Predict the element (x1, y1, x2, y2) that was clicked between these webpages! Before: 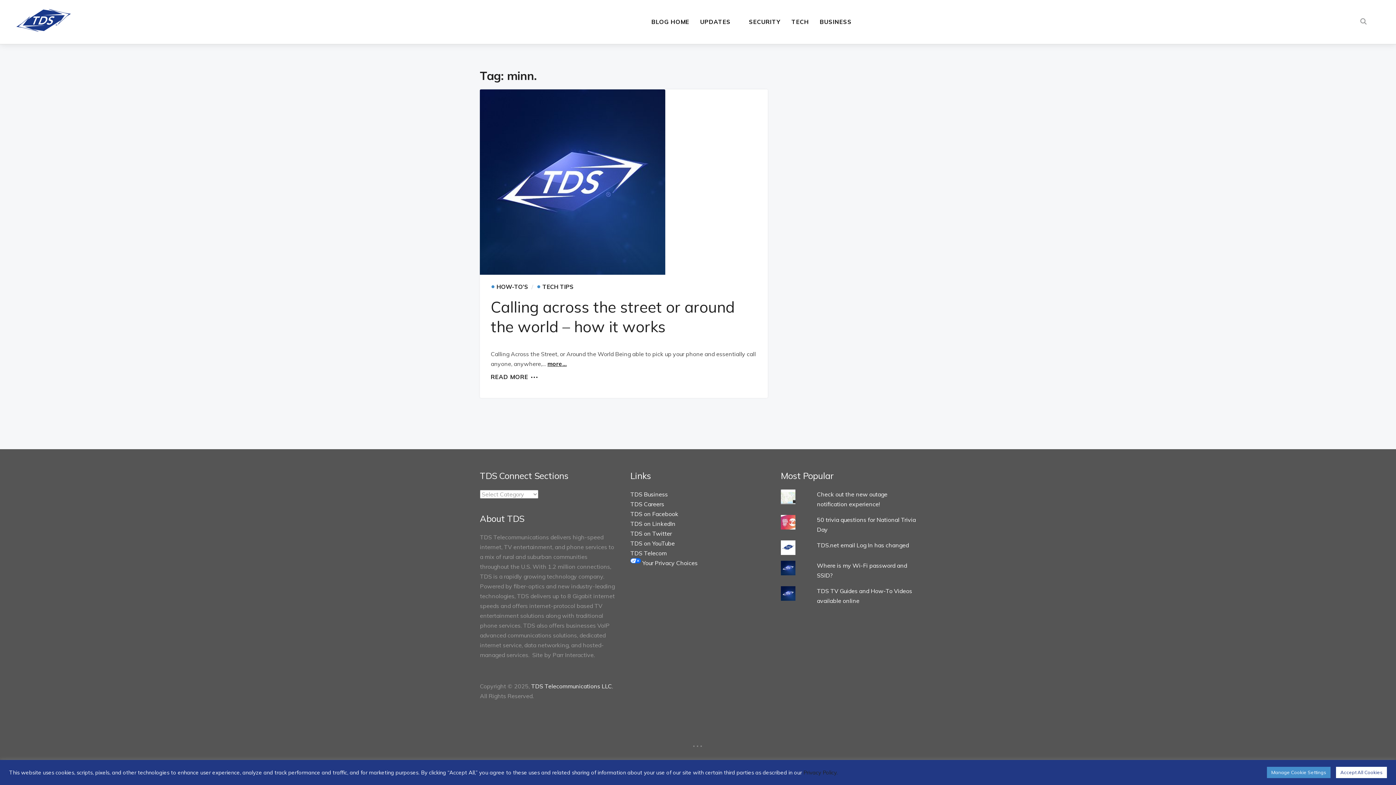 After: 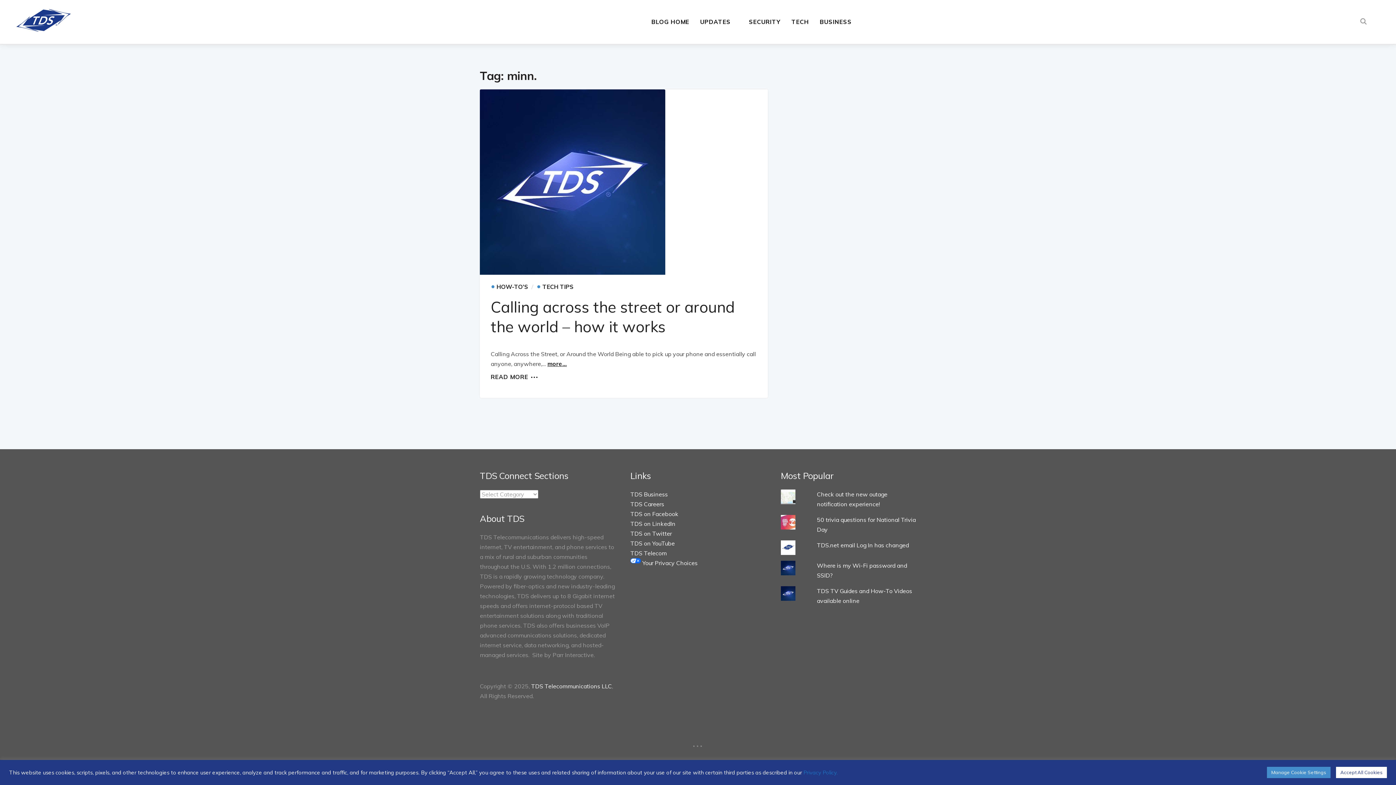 Action: bbox: (803, 769, 837, 776) label: Privacy Policy.